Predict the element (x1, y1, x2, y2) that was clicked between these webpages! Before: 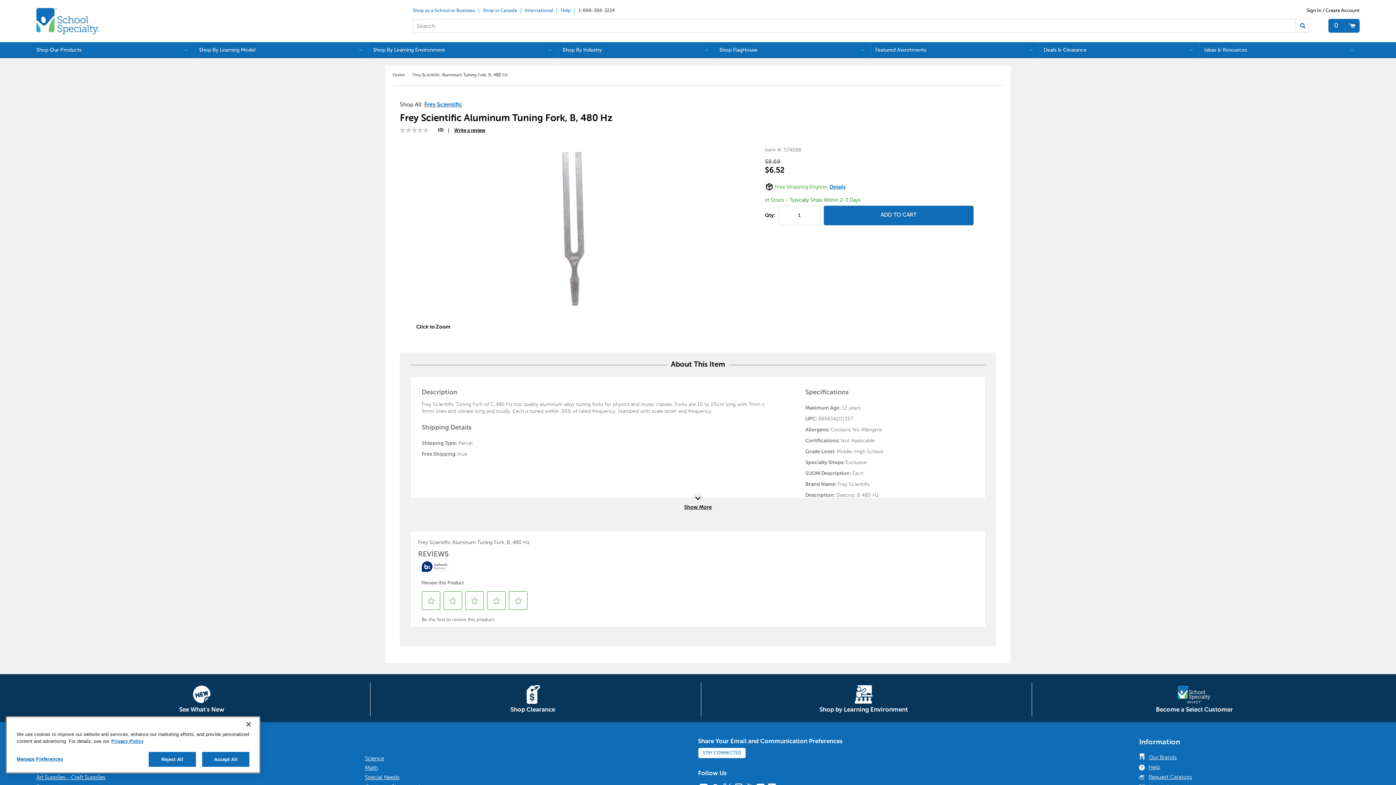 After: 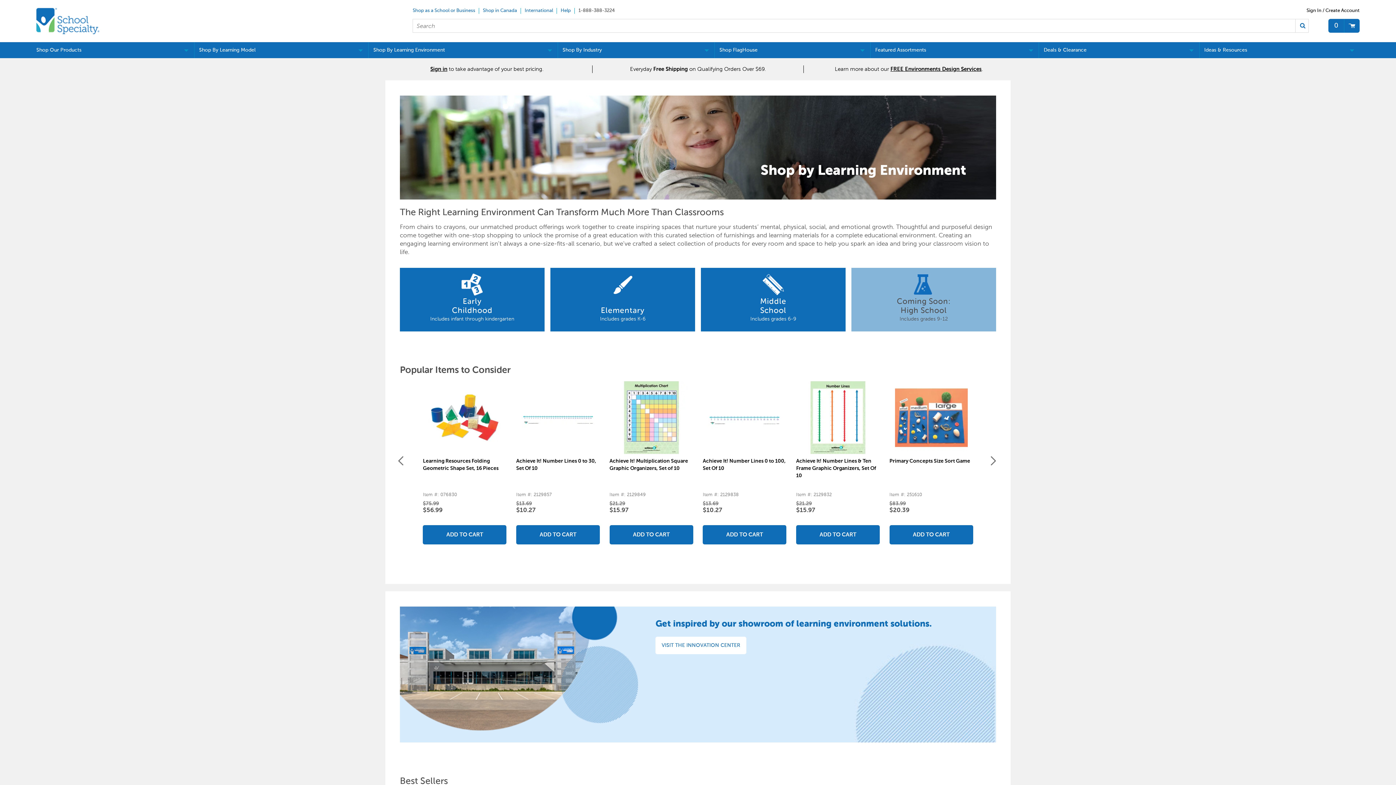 Action: bbox: (701, 683, 1026, 716) label: Shop by Learning Environment